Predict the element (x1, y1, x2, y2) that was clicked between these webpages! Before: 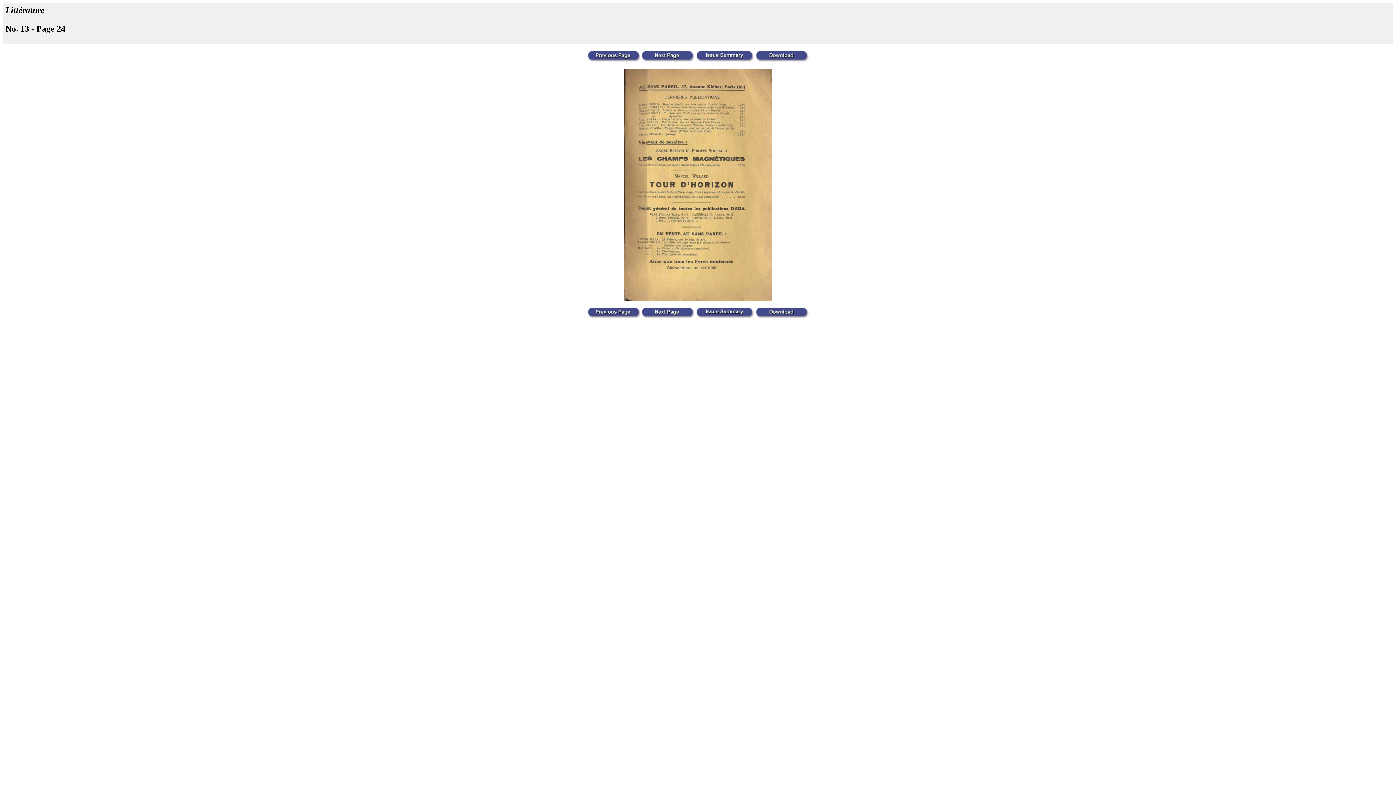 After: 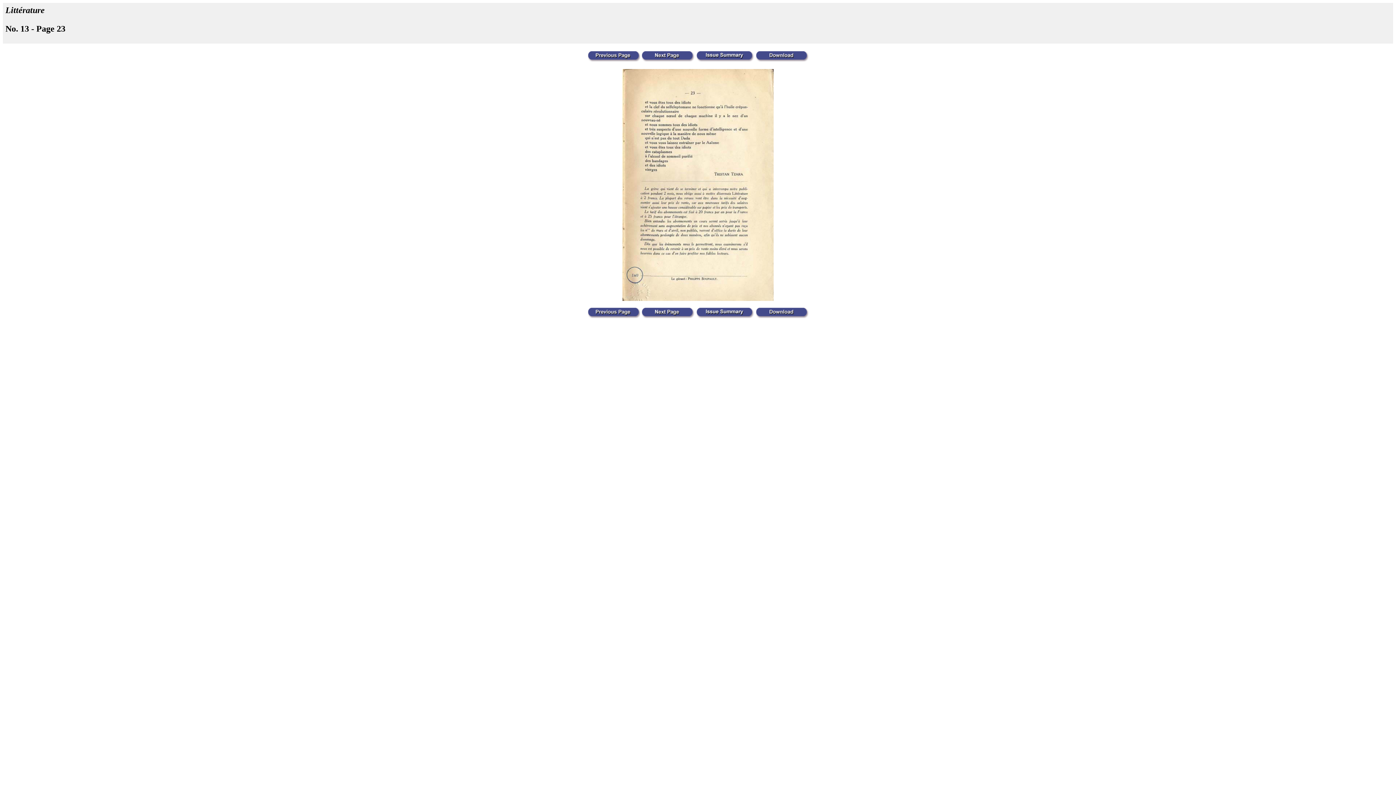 Action: bbox: (587, 313, 640, 319)